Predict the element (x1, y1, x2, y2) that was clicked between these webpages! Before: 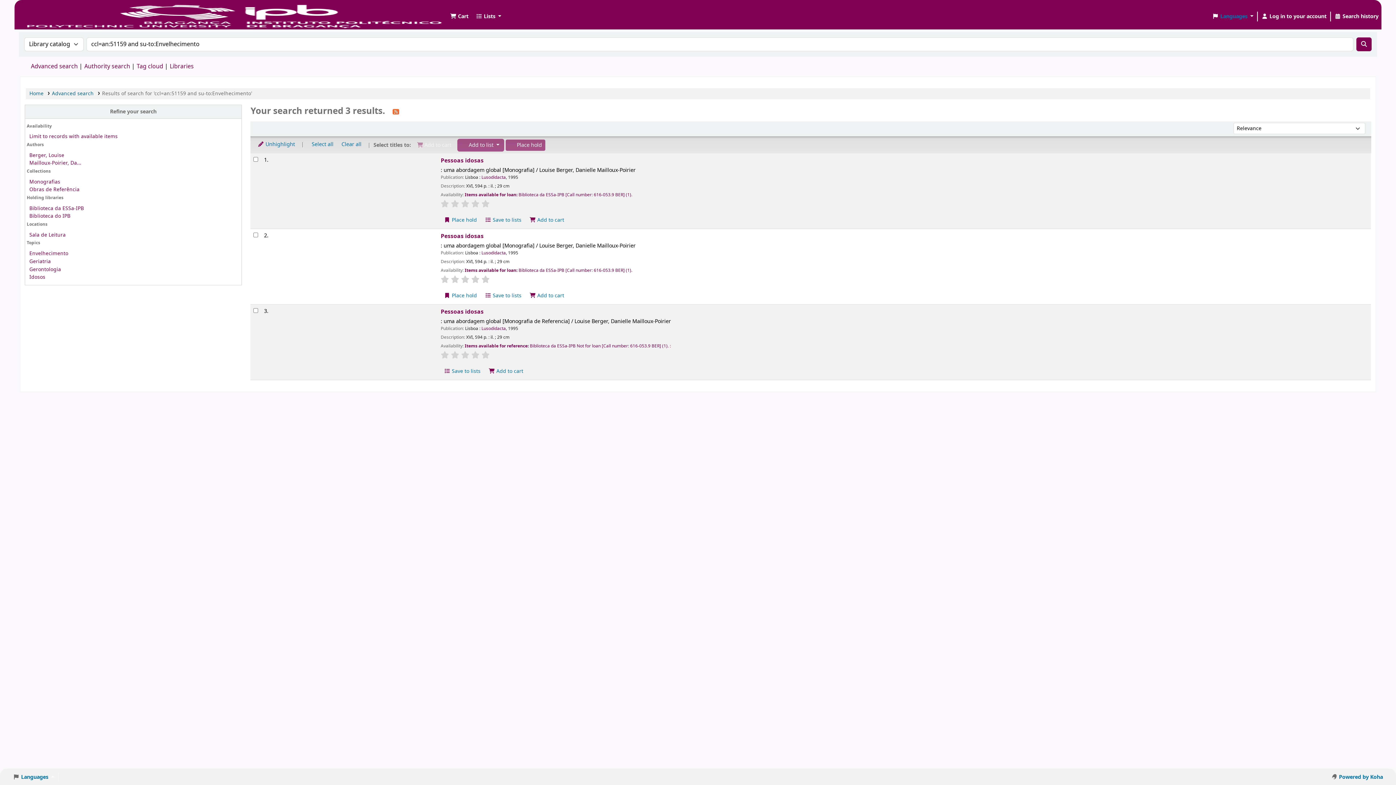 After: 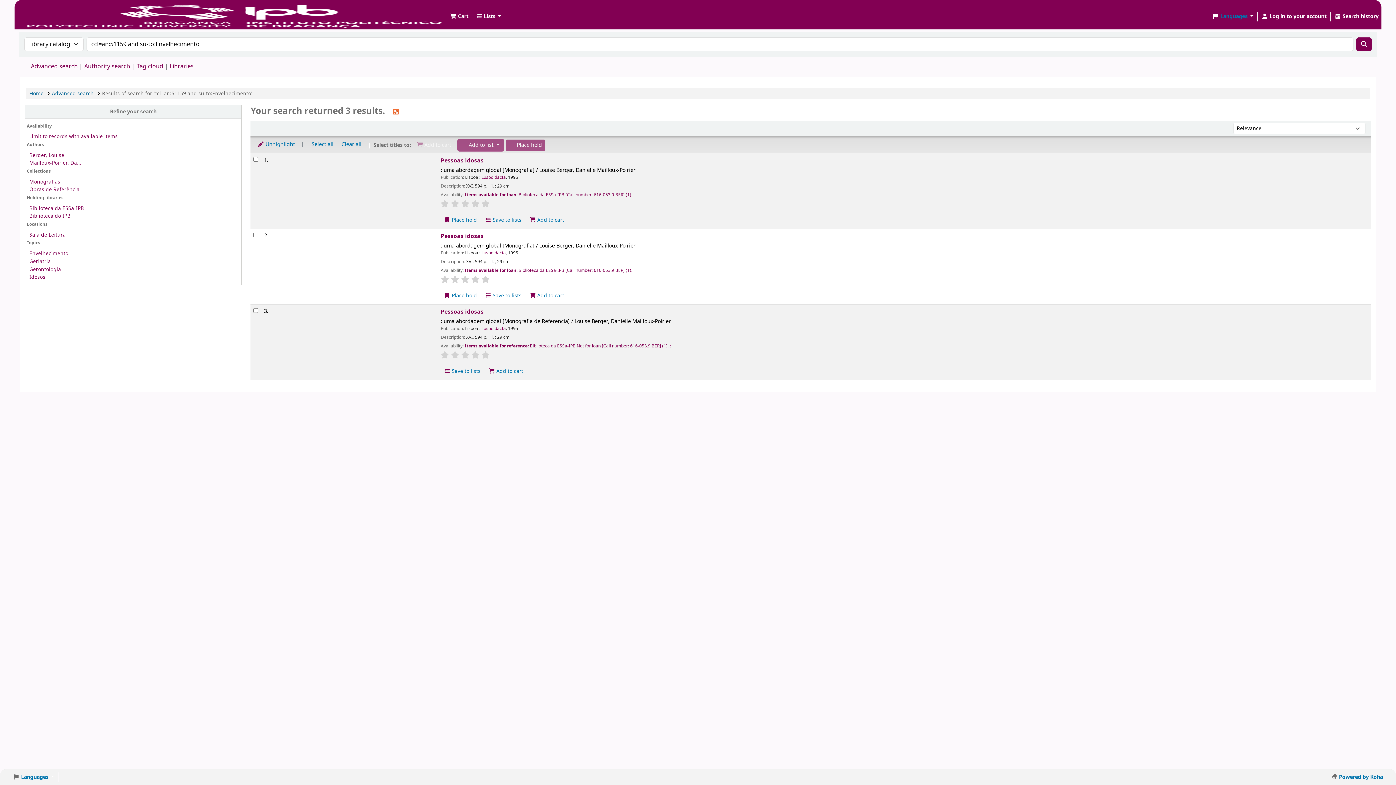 Action: bbox: (440, 275, 449, 283)